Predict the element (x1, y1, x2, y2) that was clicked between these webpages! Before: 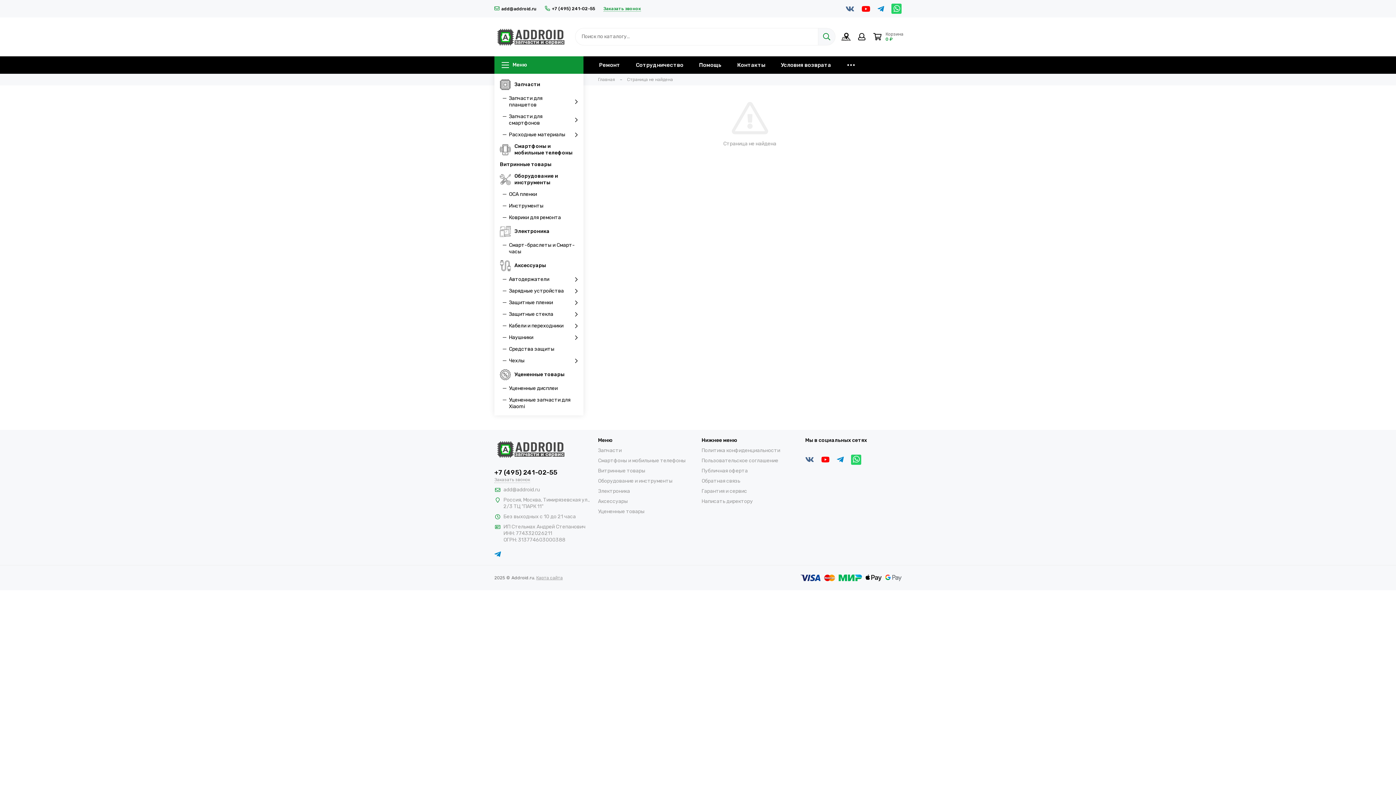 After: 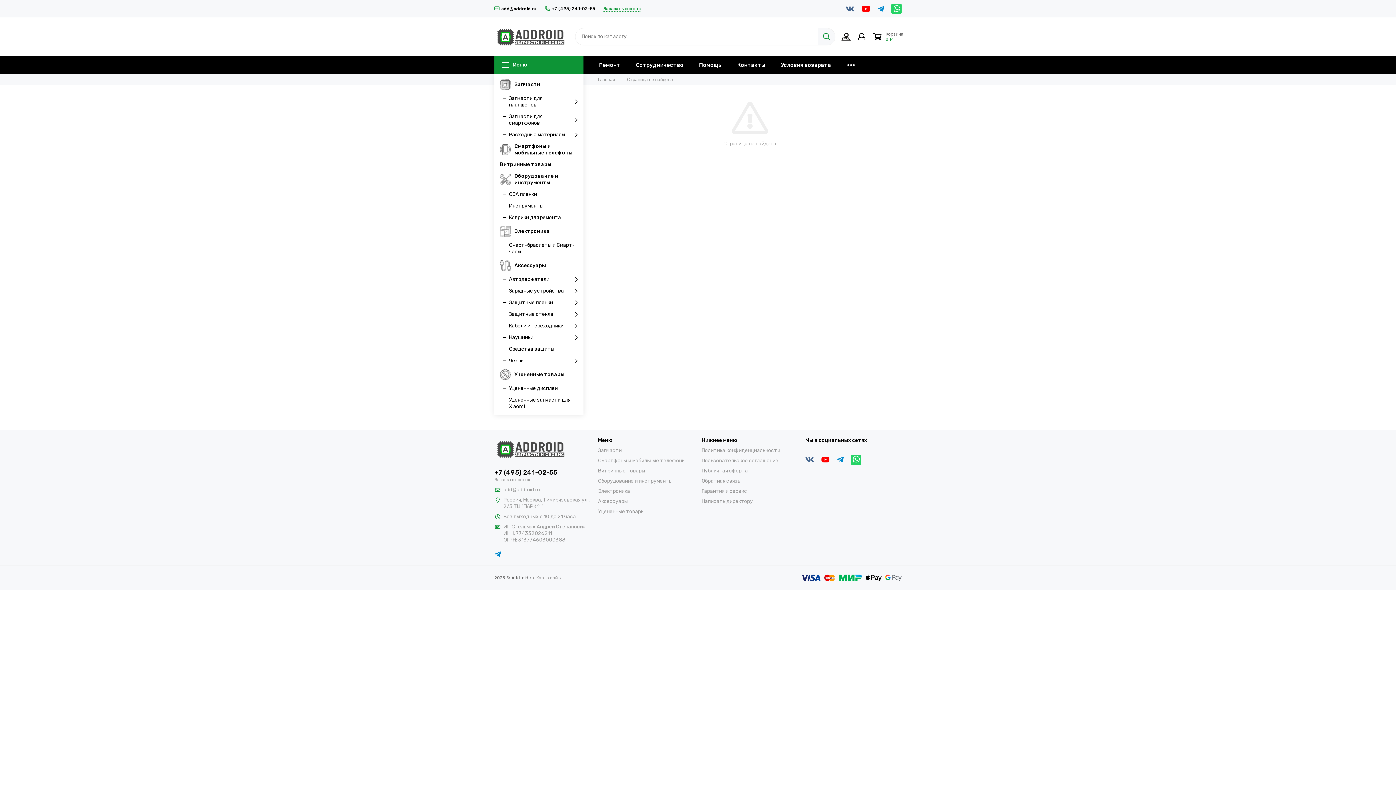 Action: bbox: (545, 6, 595, 11) label: +7 (495) 241-02-55